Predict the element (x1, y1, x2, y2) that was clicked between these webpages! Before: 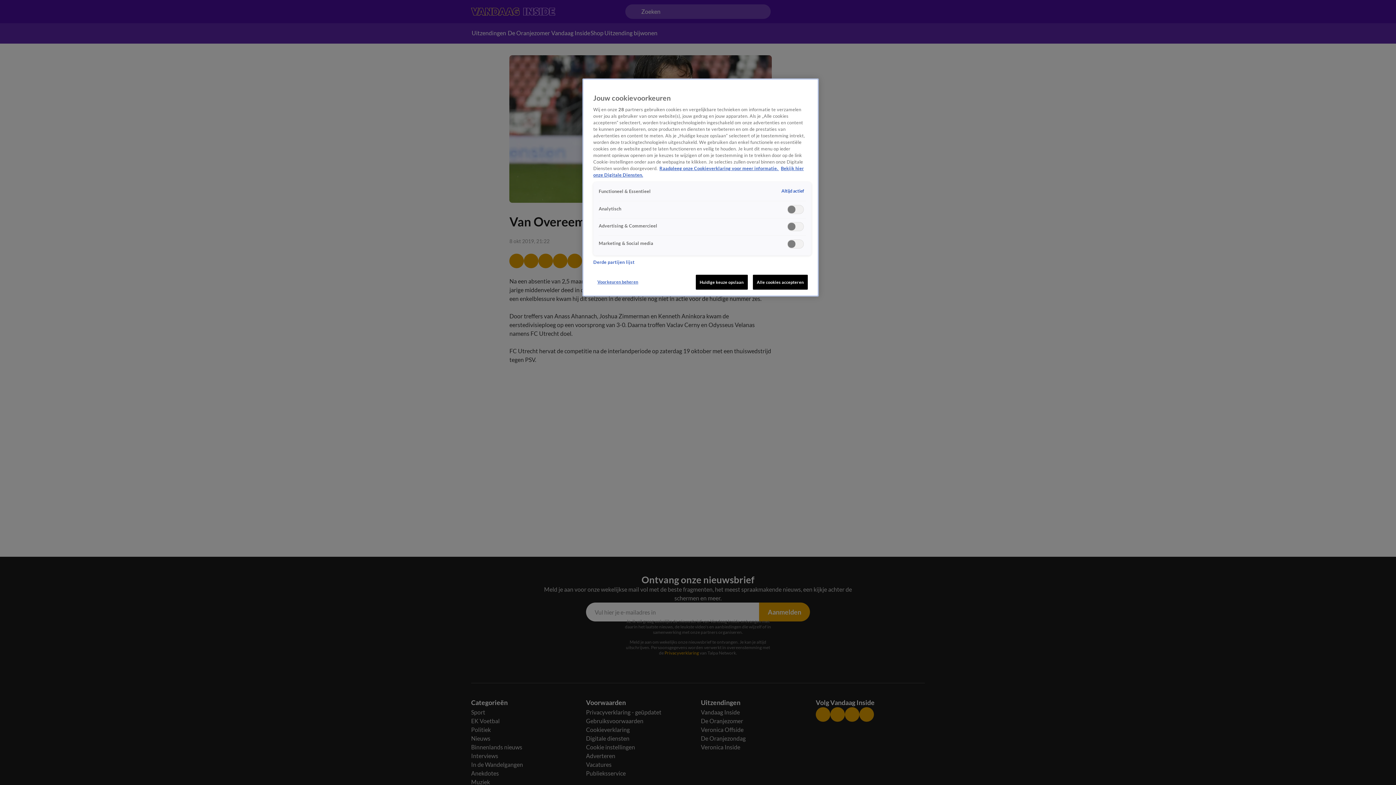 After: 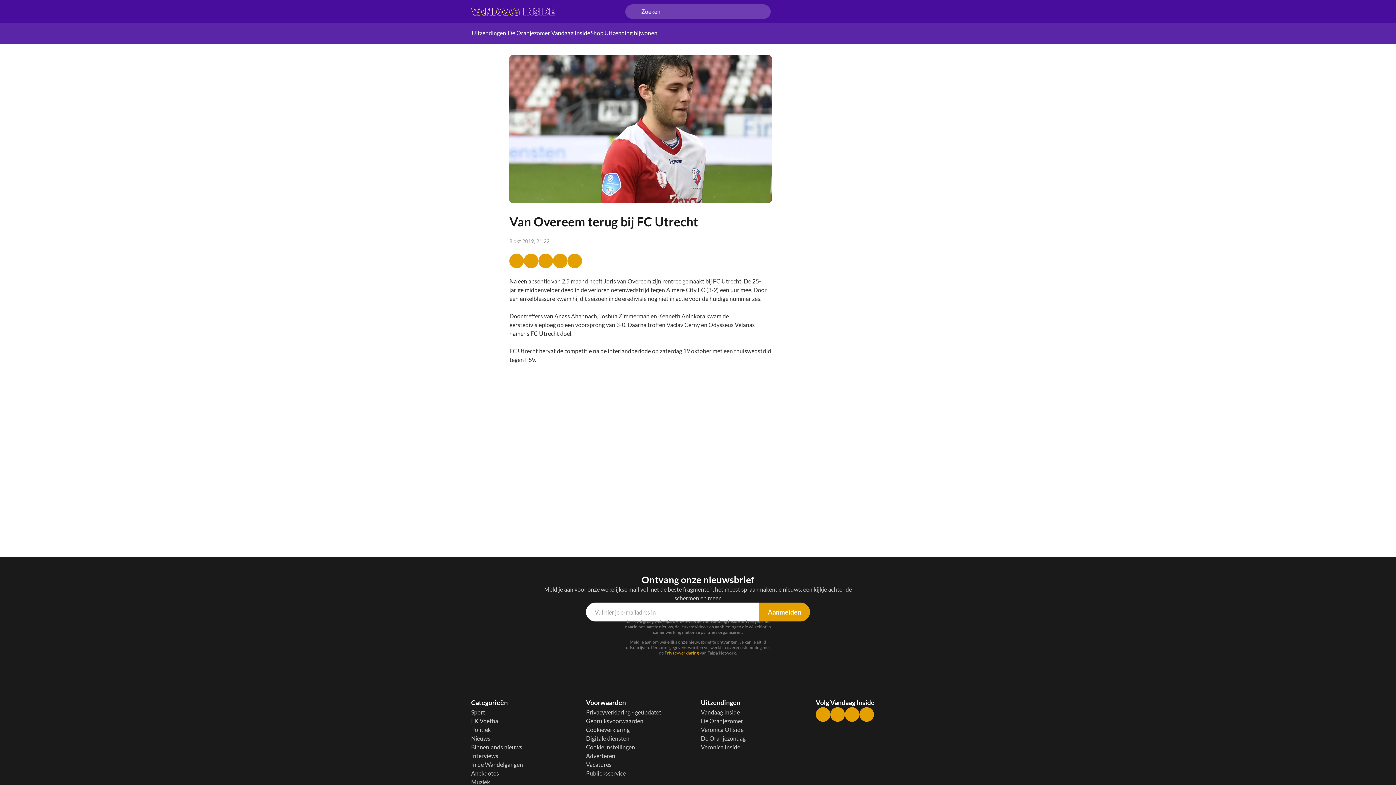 Action: label: Alle cookies accepteren bbox: (753, 274, 808, 289)